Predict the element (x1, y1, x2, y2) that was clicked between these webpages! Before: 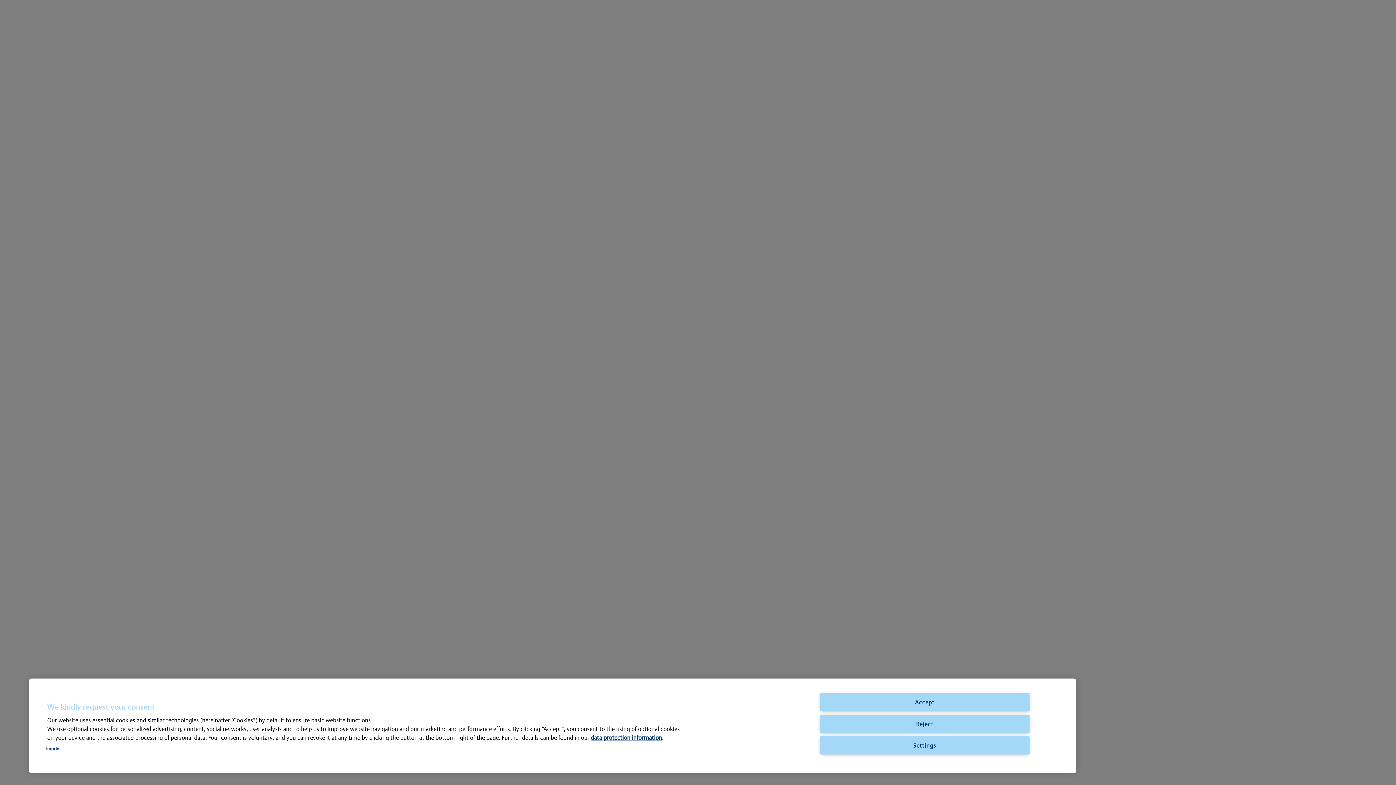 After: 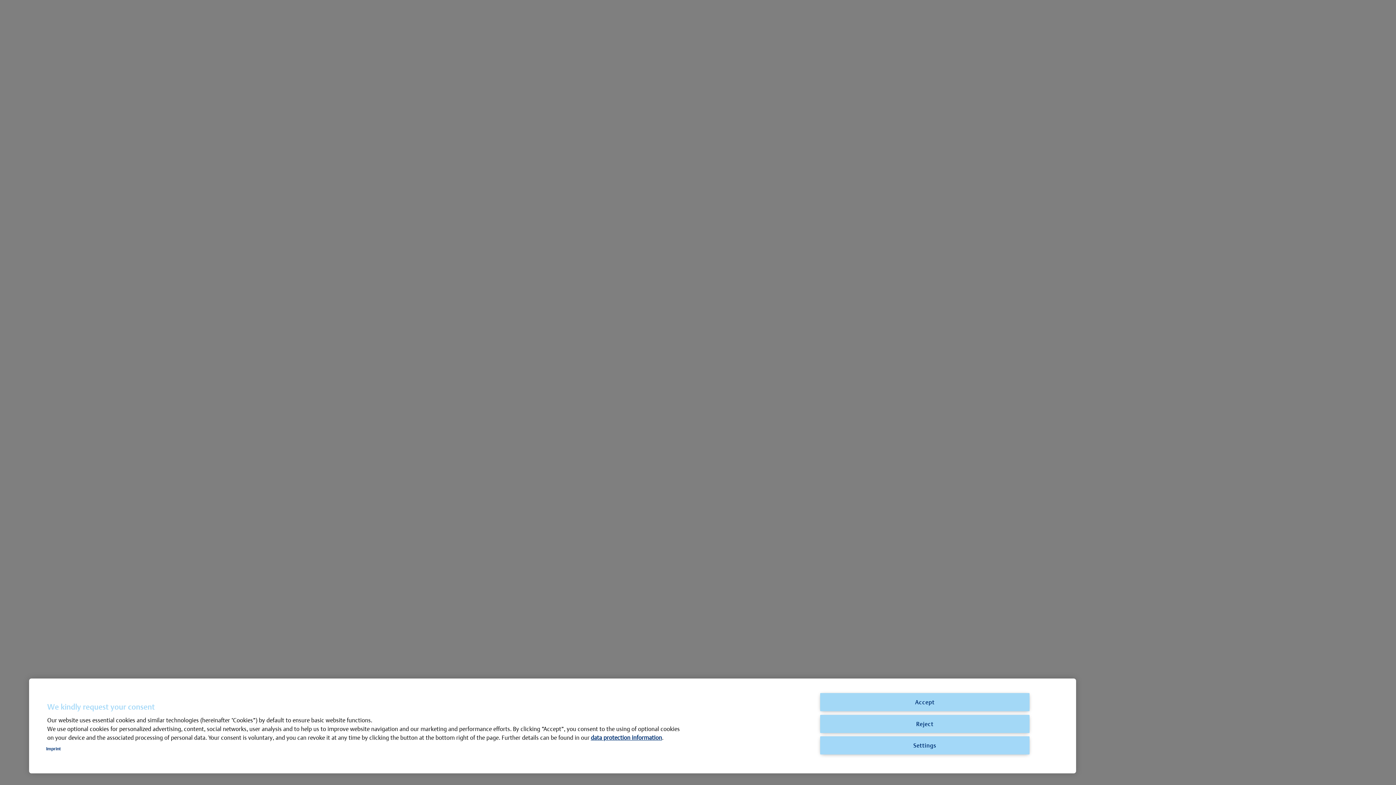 Action: bbox: (46, 746, 60, 751) label: Imprint